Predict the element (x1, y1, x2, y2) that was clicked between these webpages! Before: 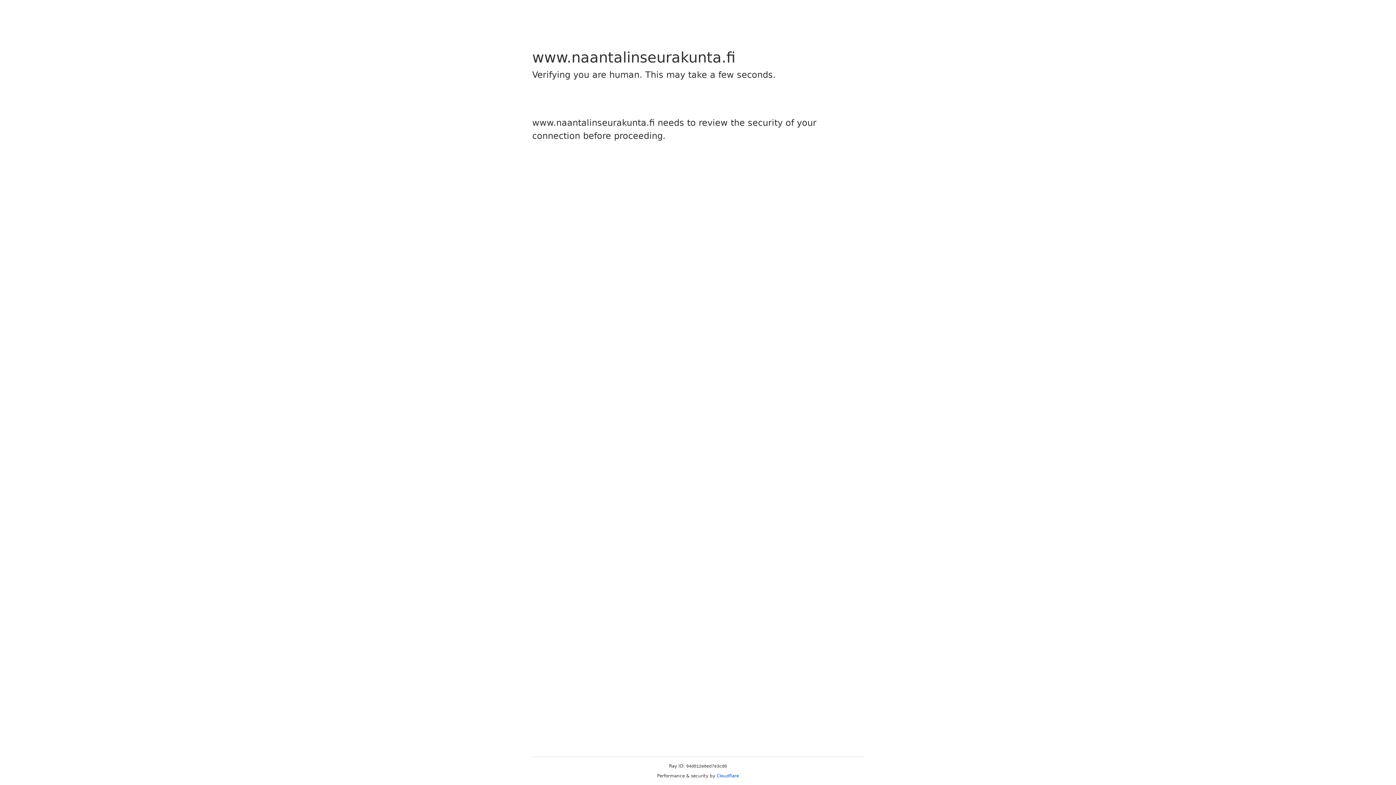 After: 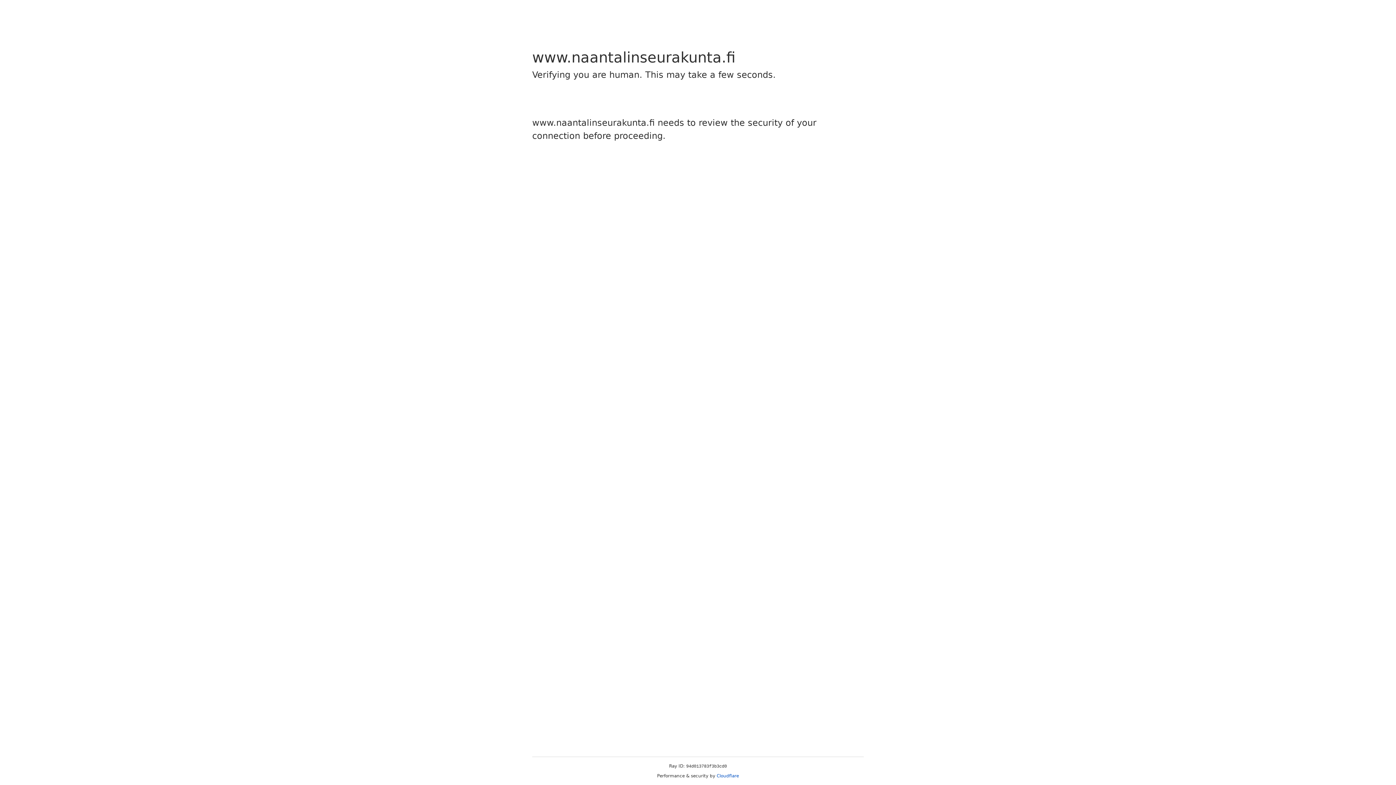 Action: label: Cloudflare bbox: (716, 773, 739, 778)